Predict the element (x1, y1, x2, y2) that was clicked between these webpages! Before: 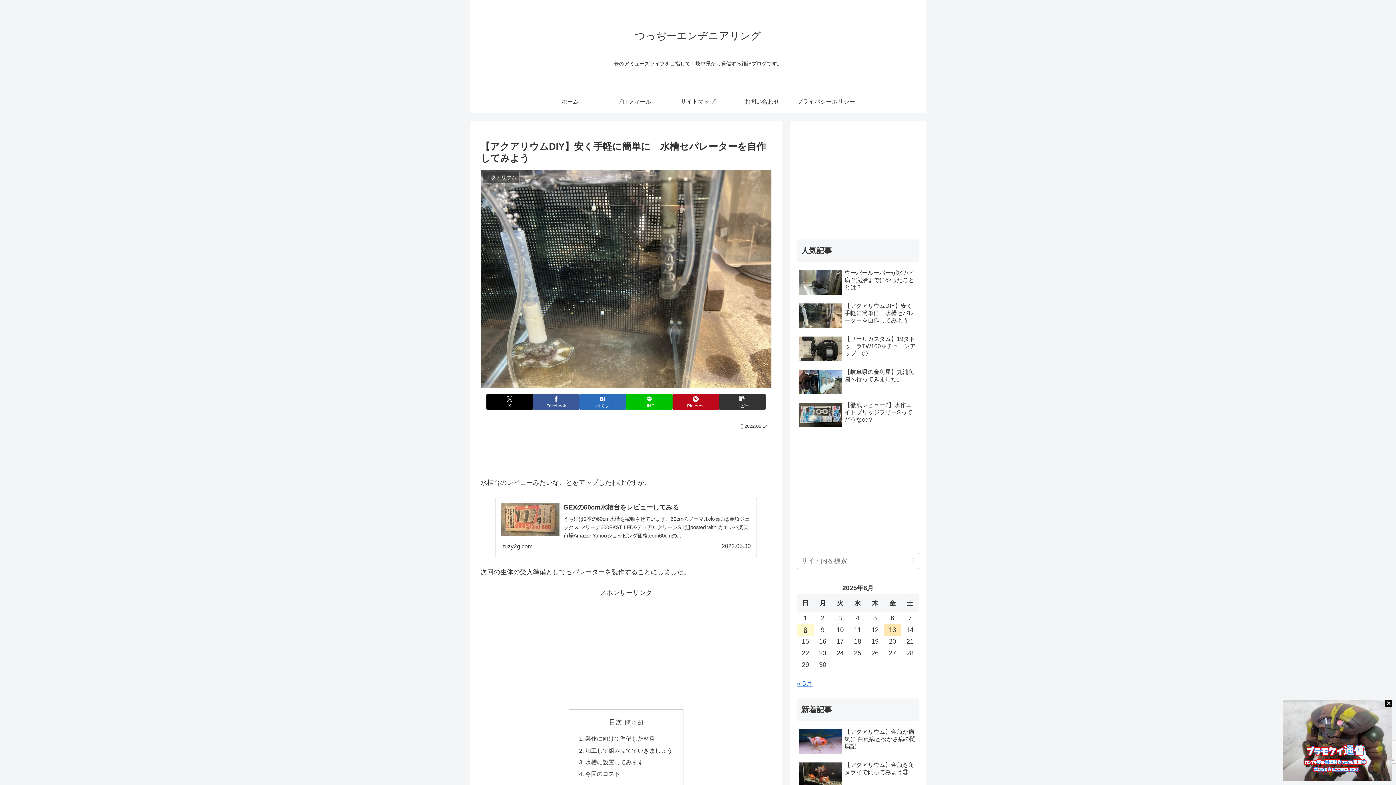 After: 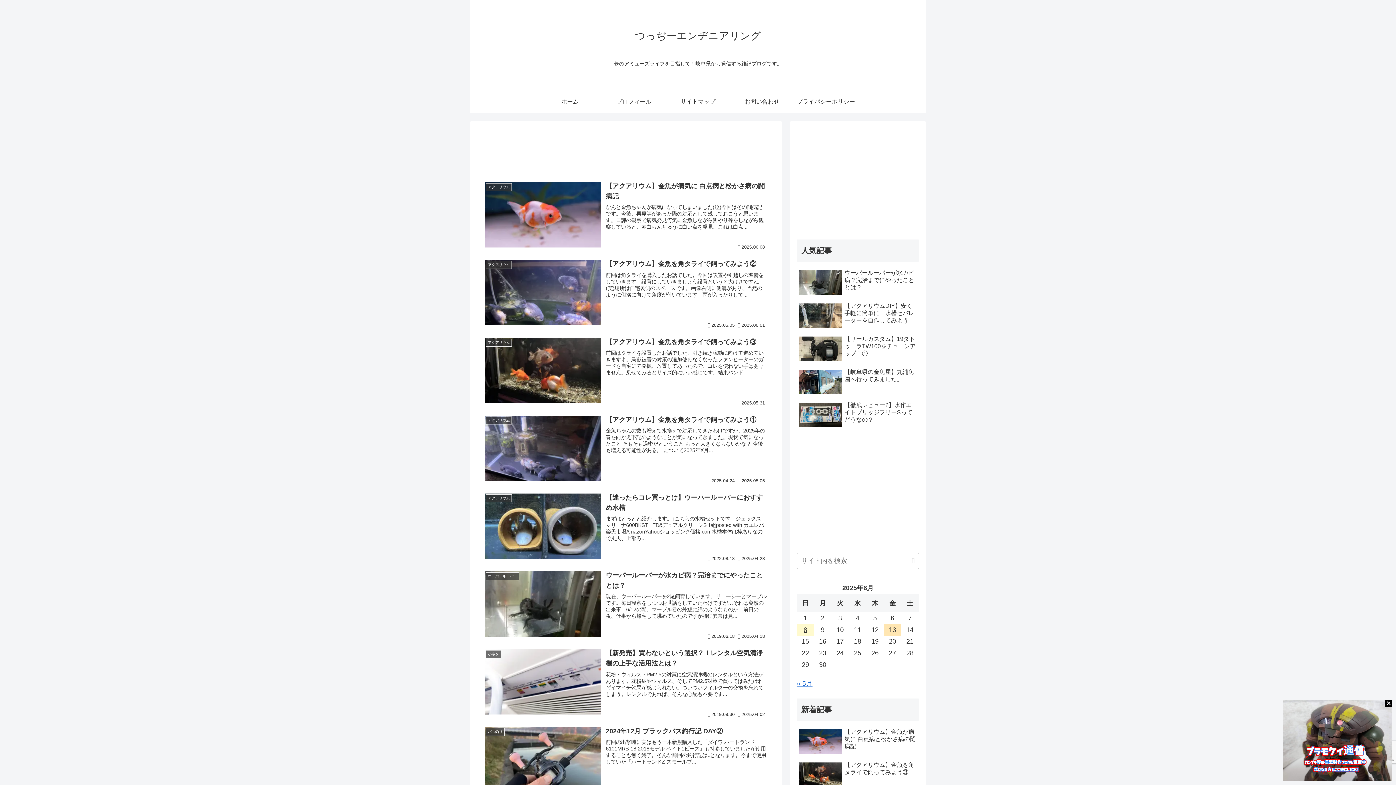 Action: label: つっぢーエンヂニアリング bbox: (628, 33, 767, 40)